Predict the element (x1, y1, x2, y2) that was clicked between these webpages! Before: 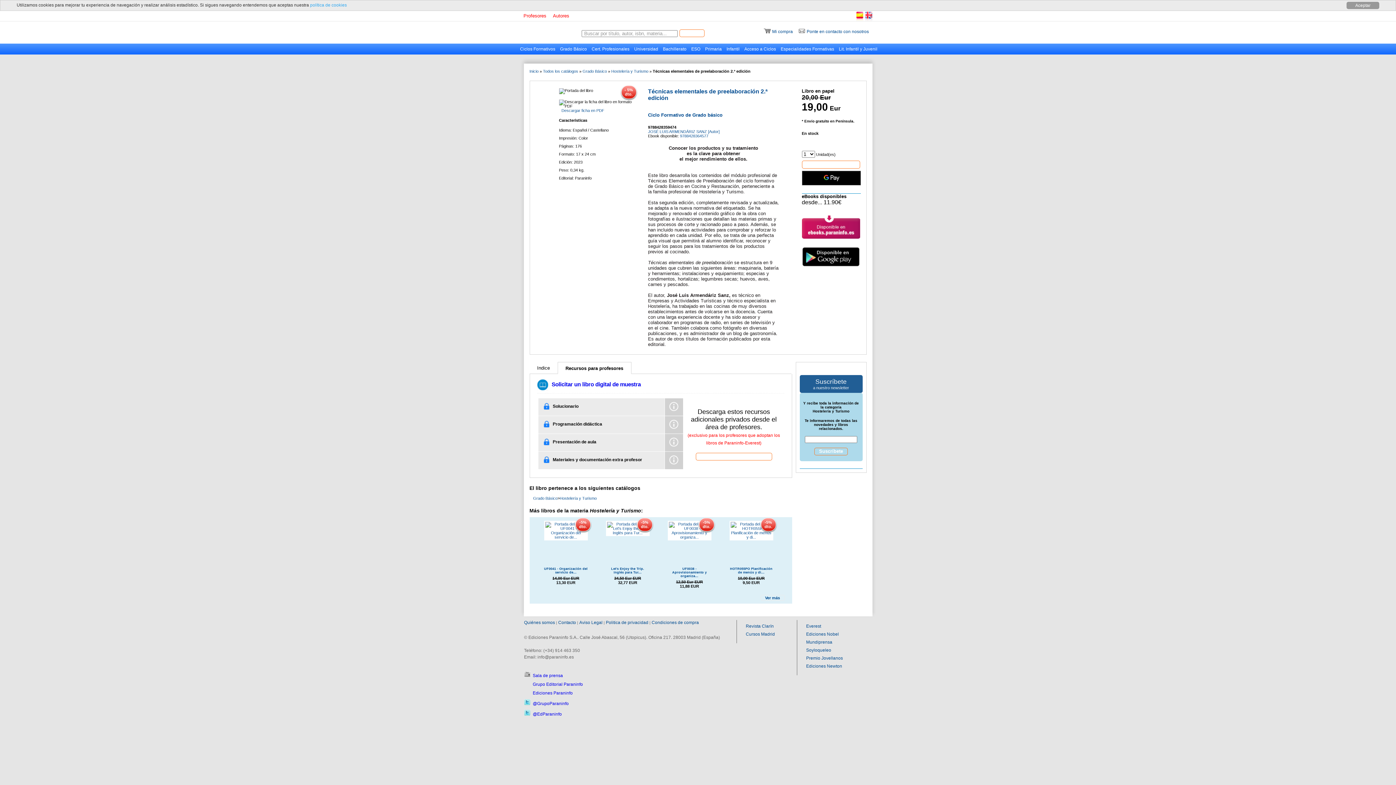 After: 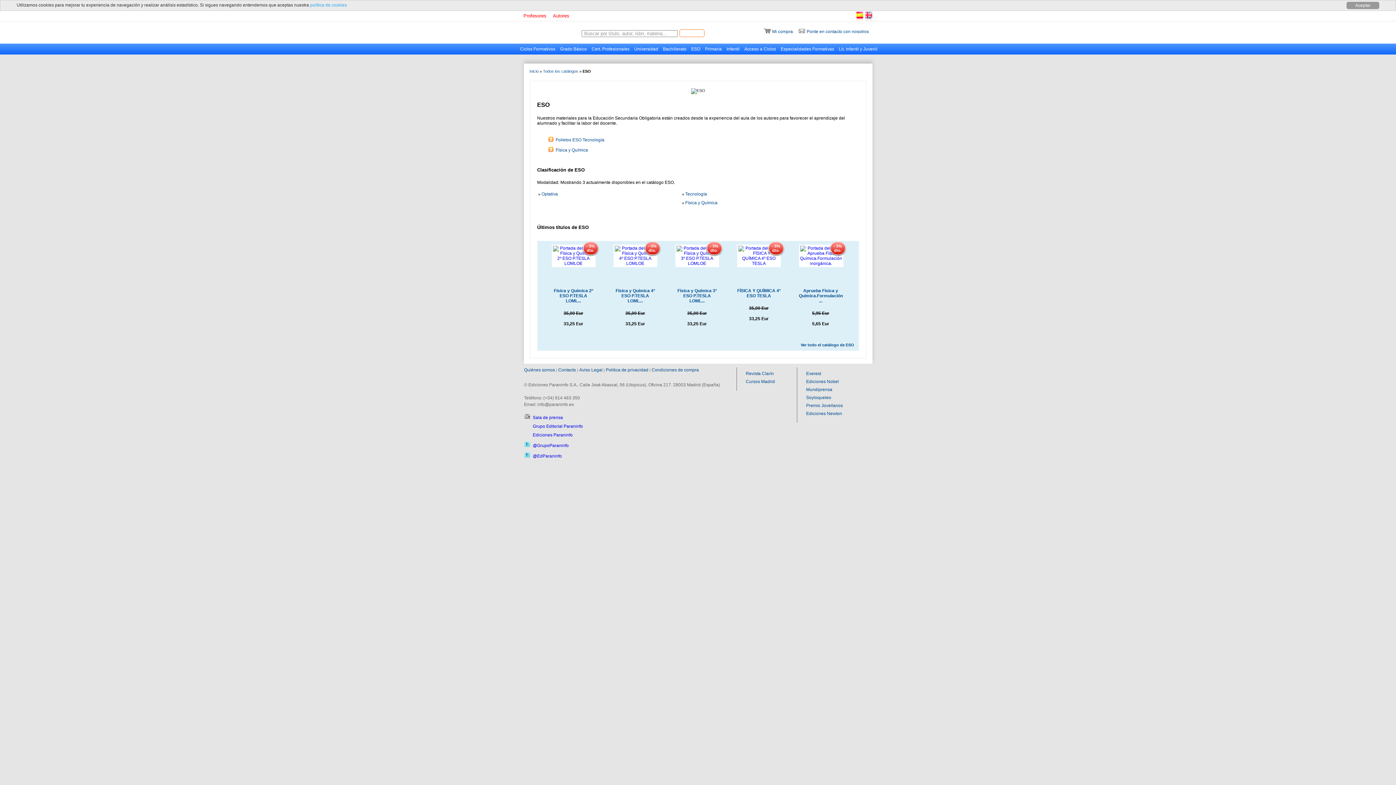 Action: bbox: (690, 43, 700, 53) label: ESO